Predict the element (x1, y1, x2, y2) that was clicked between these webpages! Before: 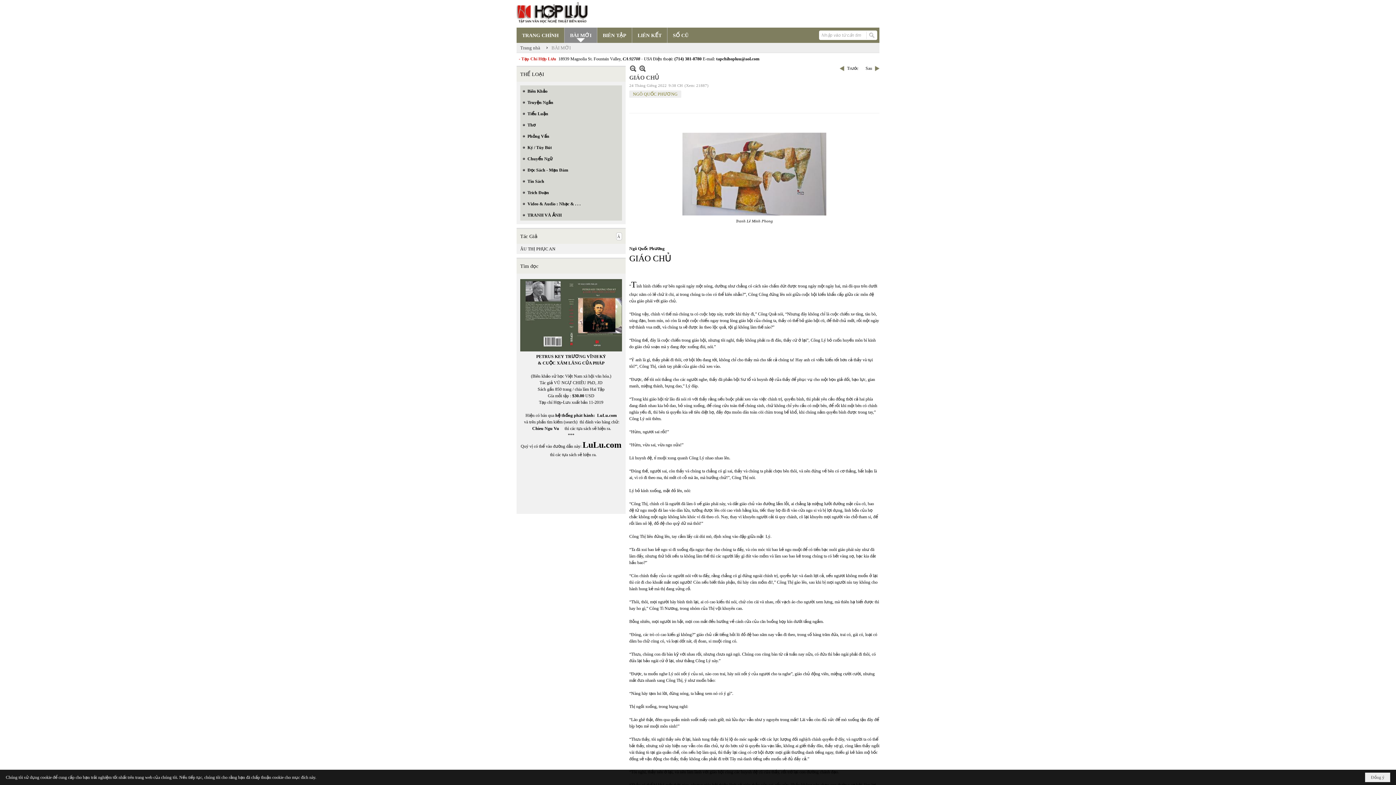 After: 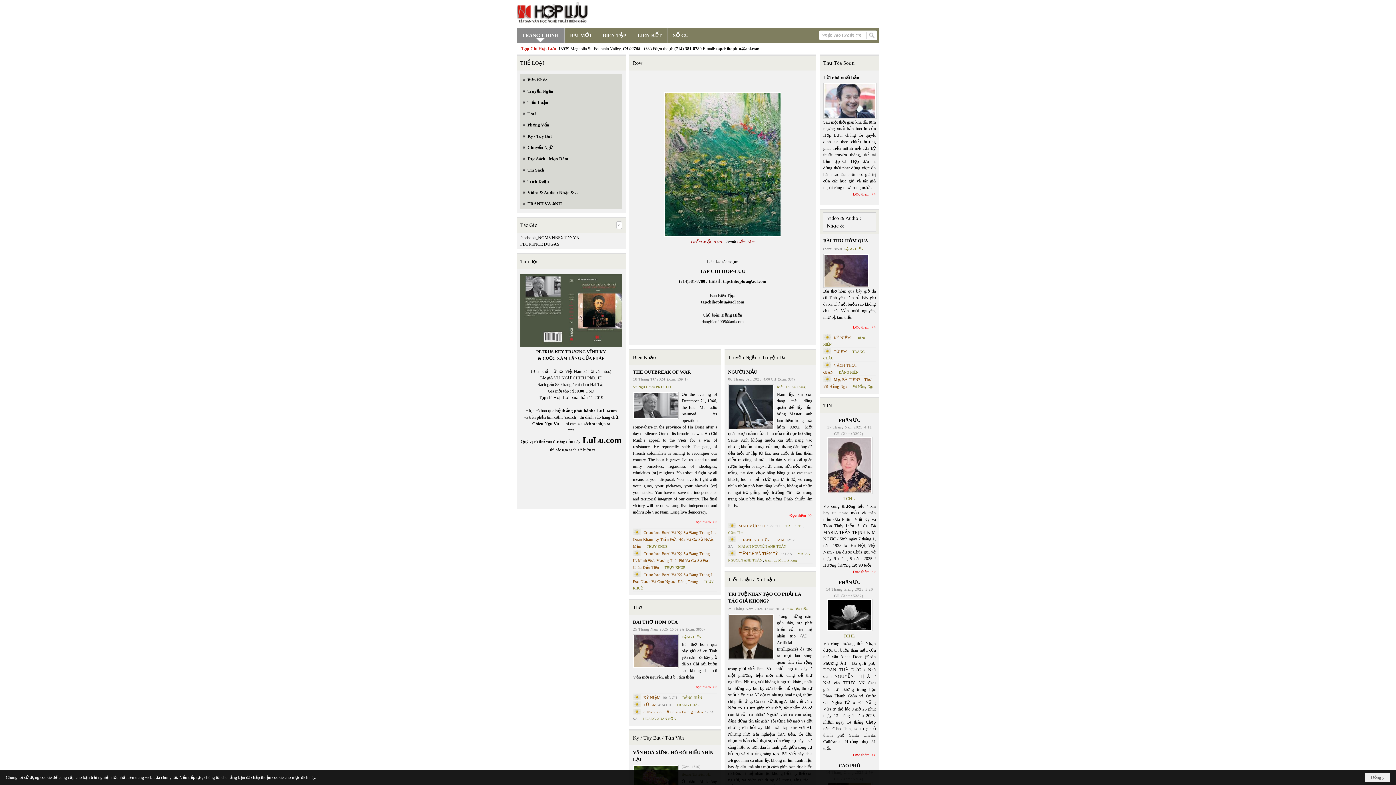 Action: bbox: (516, 27, 564, 42) label: TRANG CHÍNH